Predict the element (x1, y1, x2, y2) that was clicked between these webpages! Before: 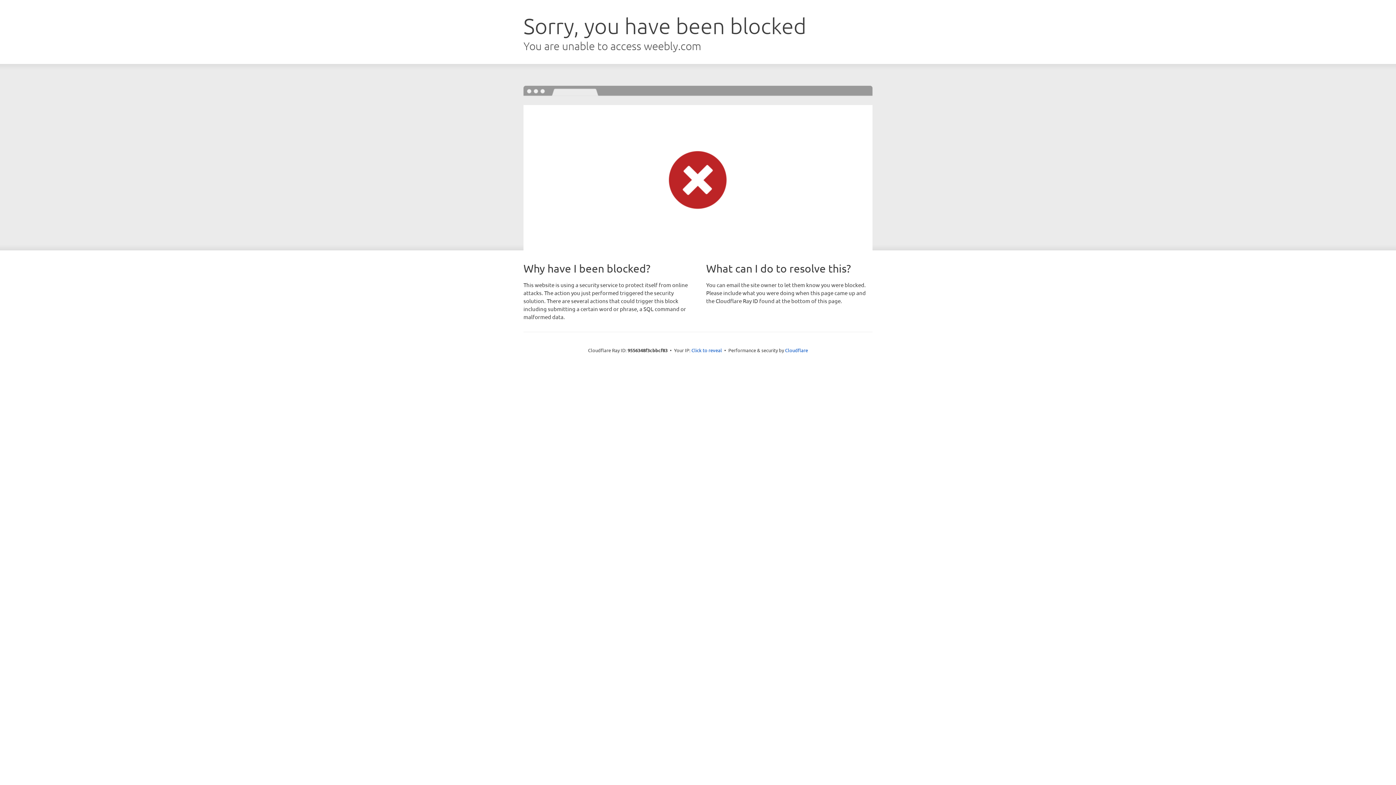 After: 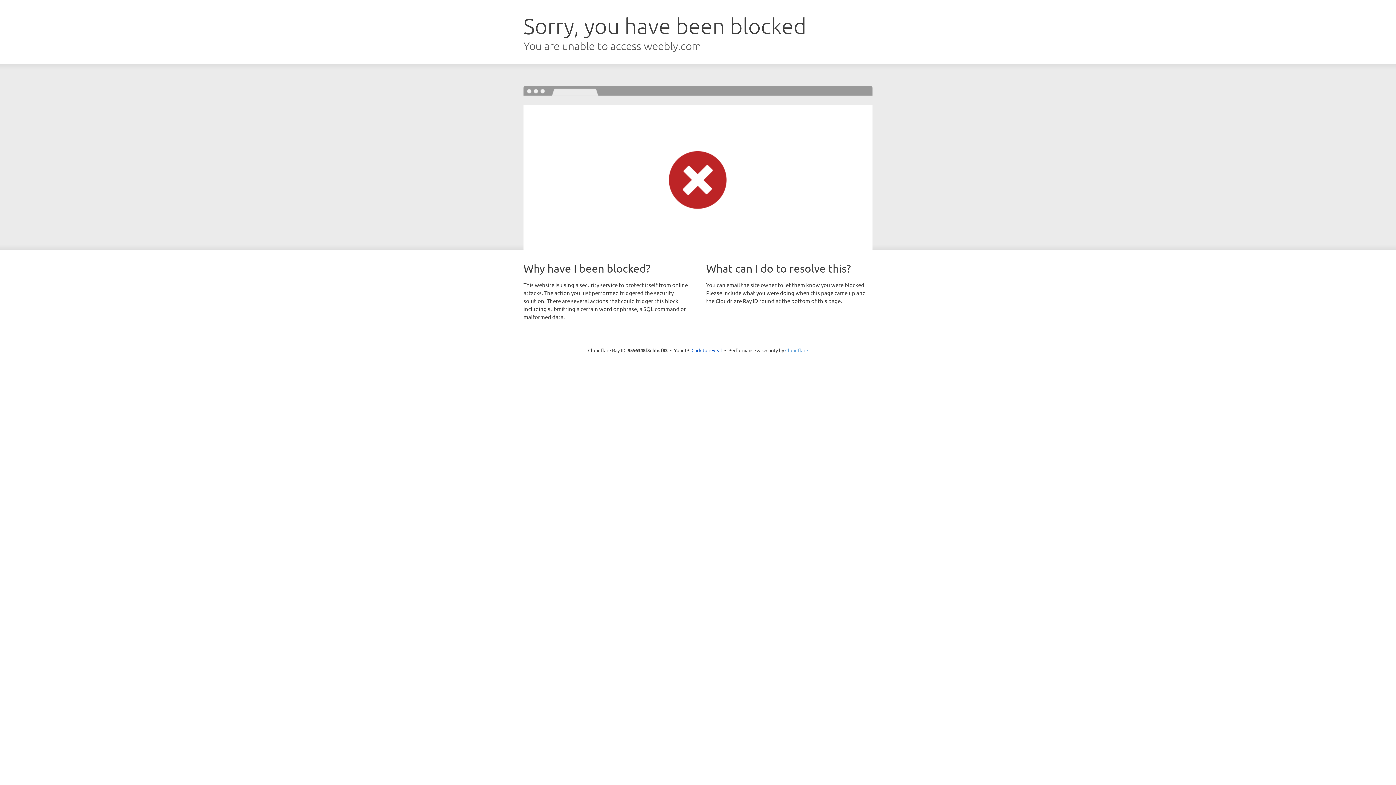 Action: bbox: (785, 347, 808, 353) label: Cloudflare